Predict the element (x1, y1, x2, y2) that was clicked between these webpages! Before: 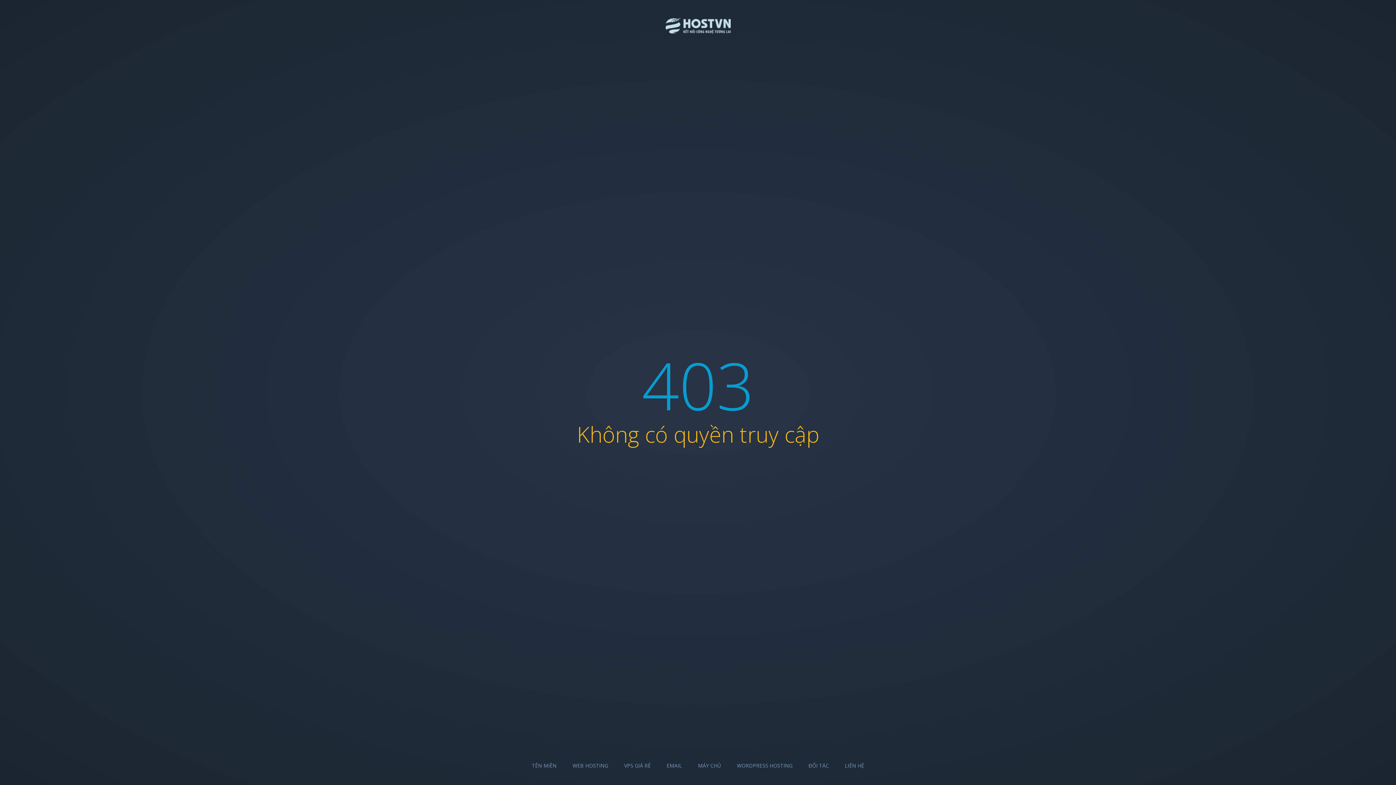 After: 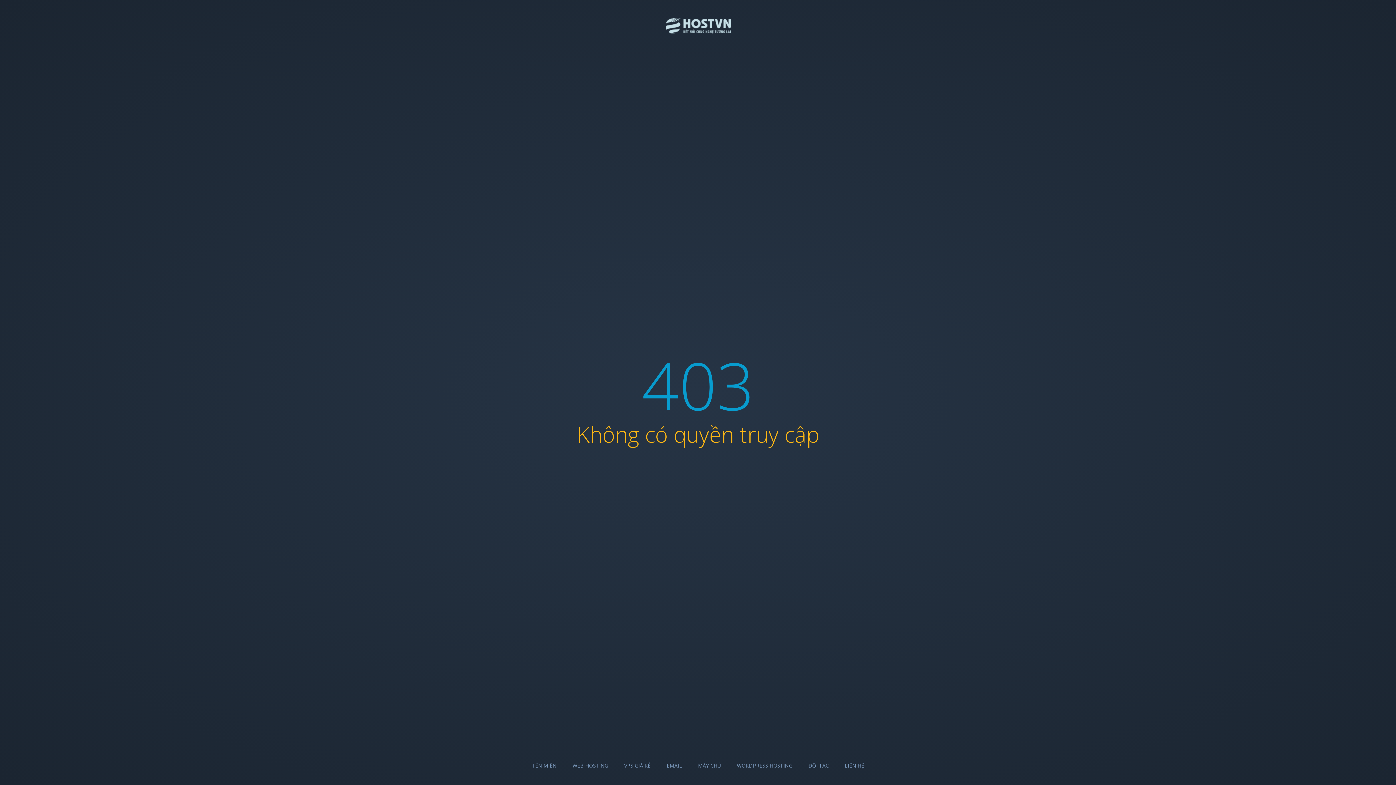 Action: bbox: (698, 762, 721, 769) label: MÁY CHỦ